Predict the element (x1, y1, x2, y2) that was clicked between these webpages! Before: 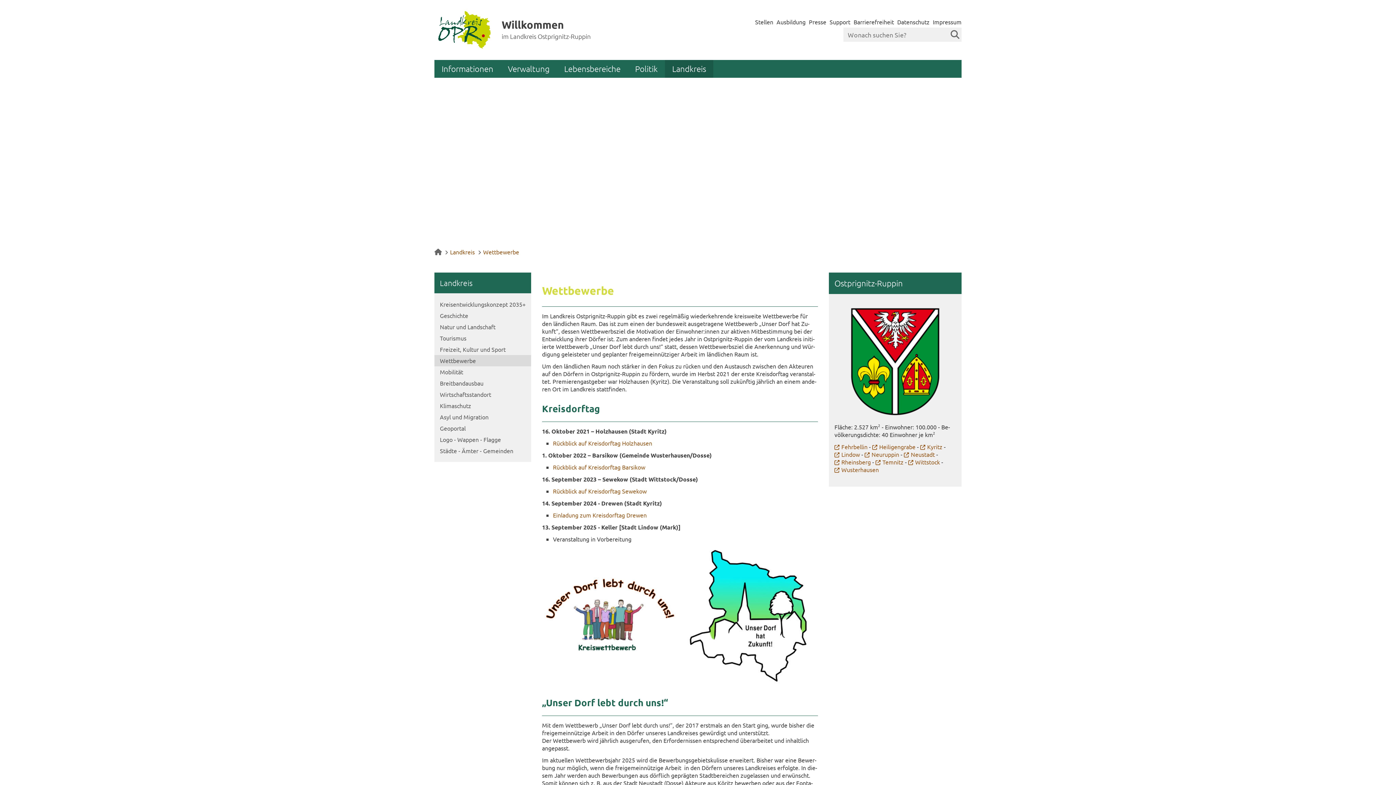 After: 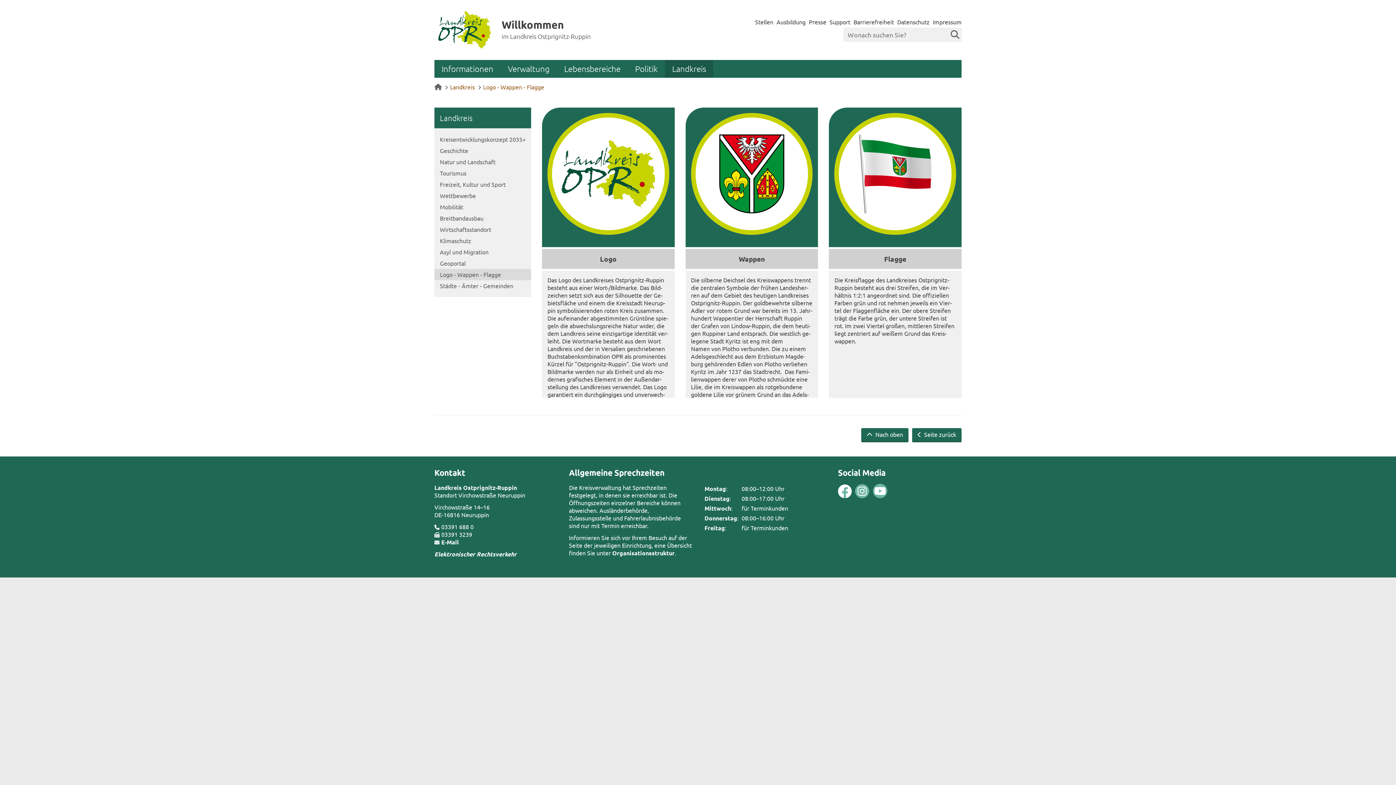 Action: bbox: (434, 434, 531, 445) label: Logo - Wap­pen - Flag­ge